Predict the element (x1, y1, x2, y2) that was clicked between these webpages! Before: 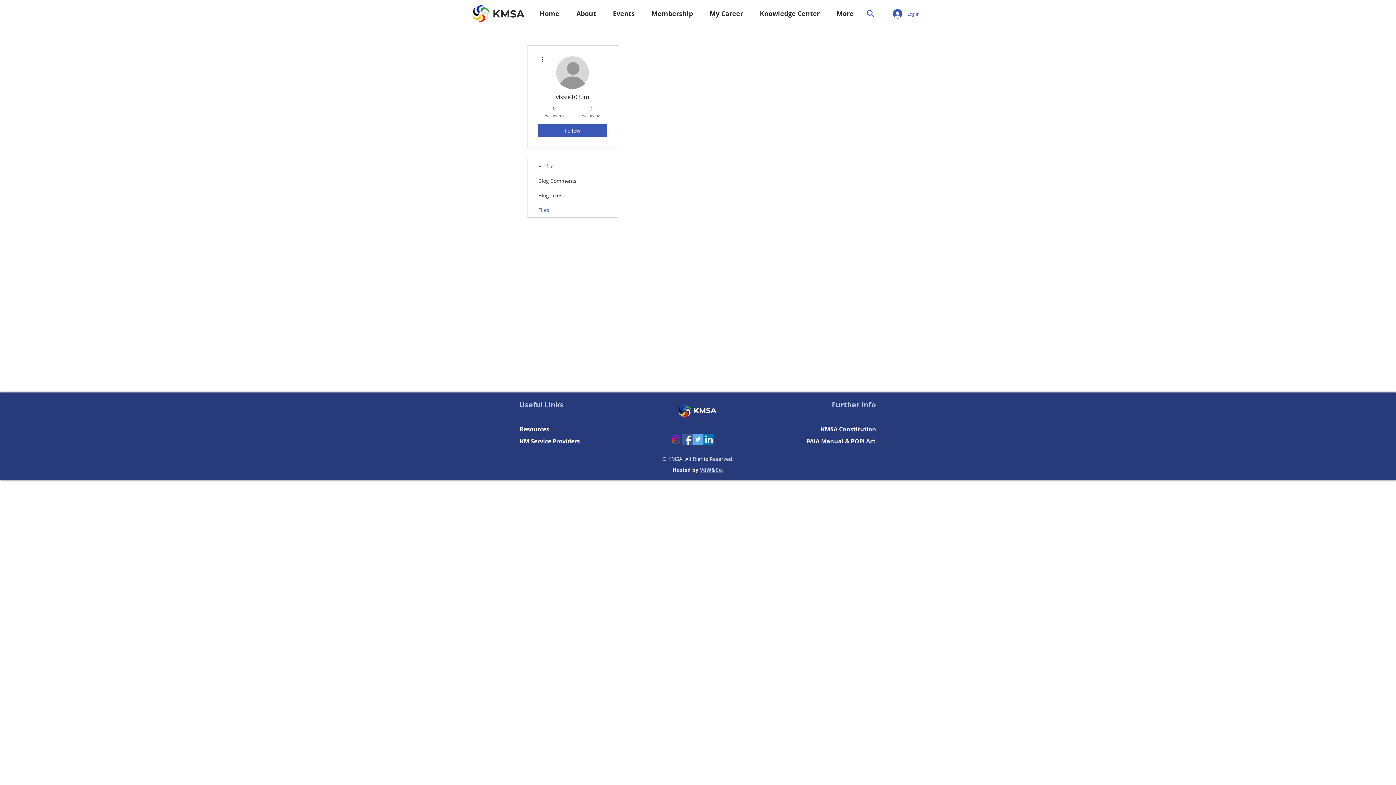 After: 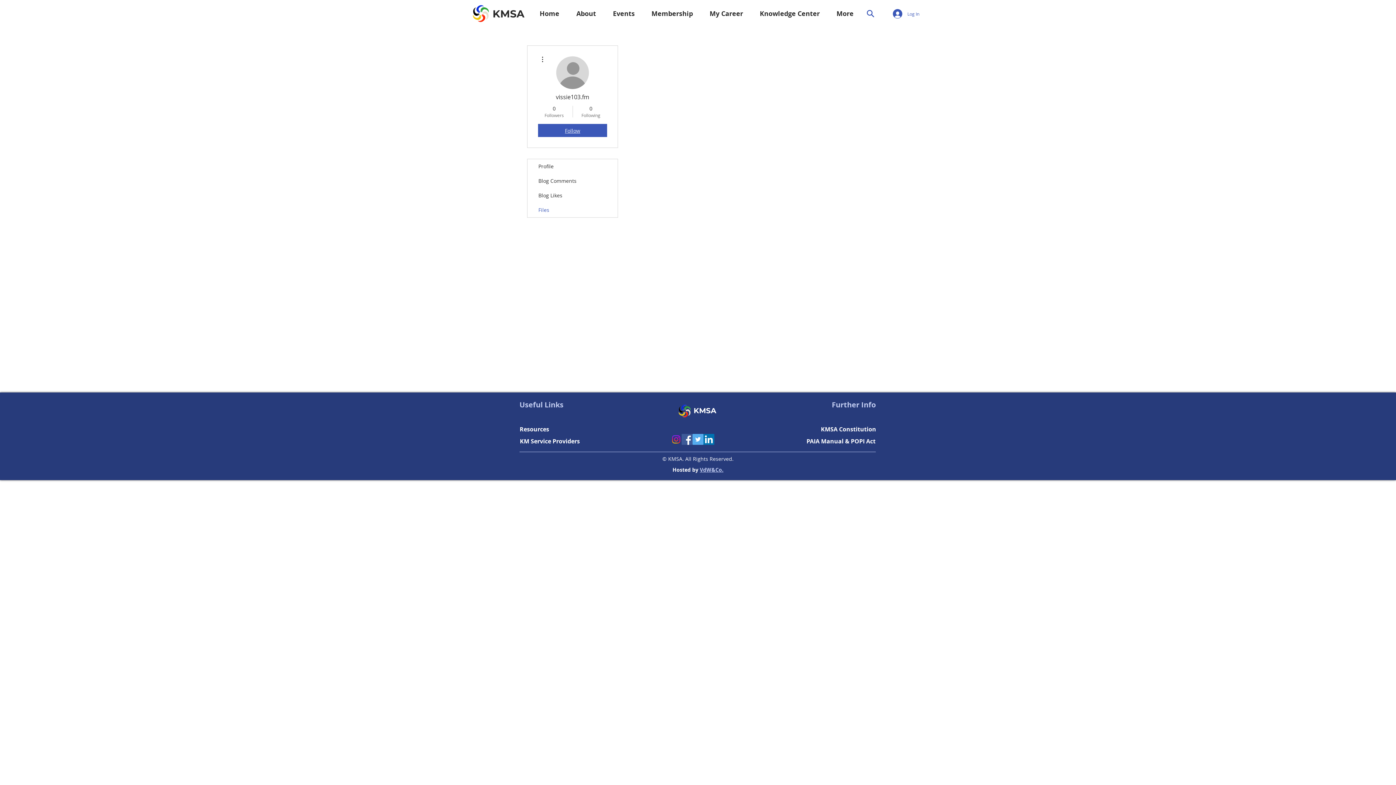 Action: bbox: (538, 124, 607, 137) label: Follow